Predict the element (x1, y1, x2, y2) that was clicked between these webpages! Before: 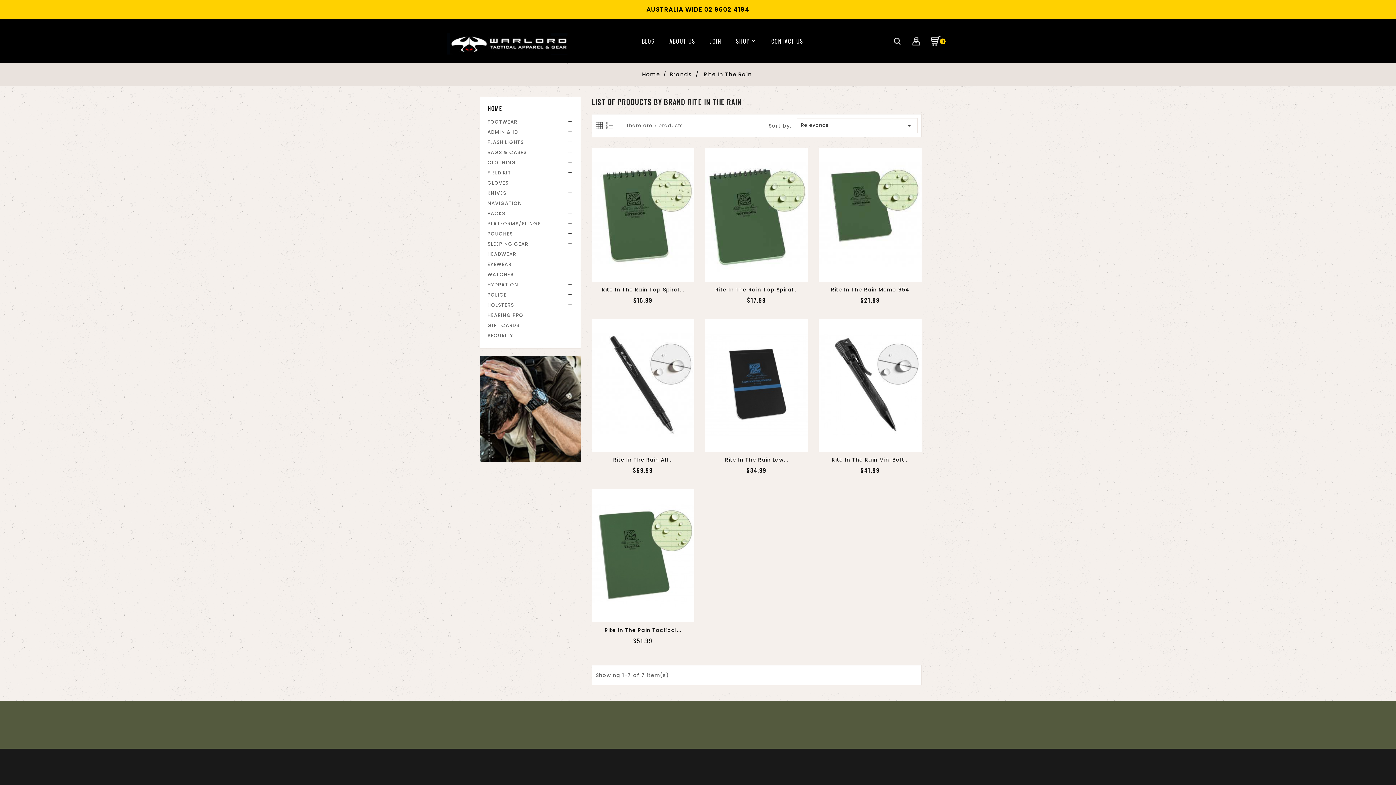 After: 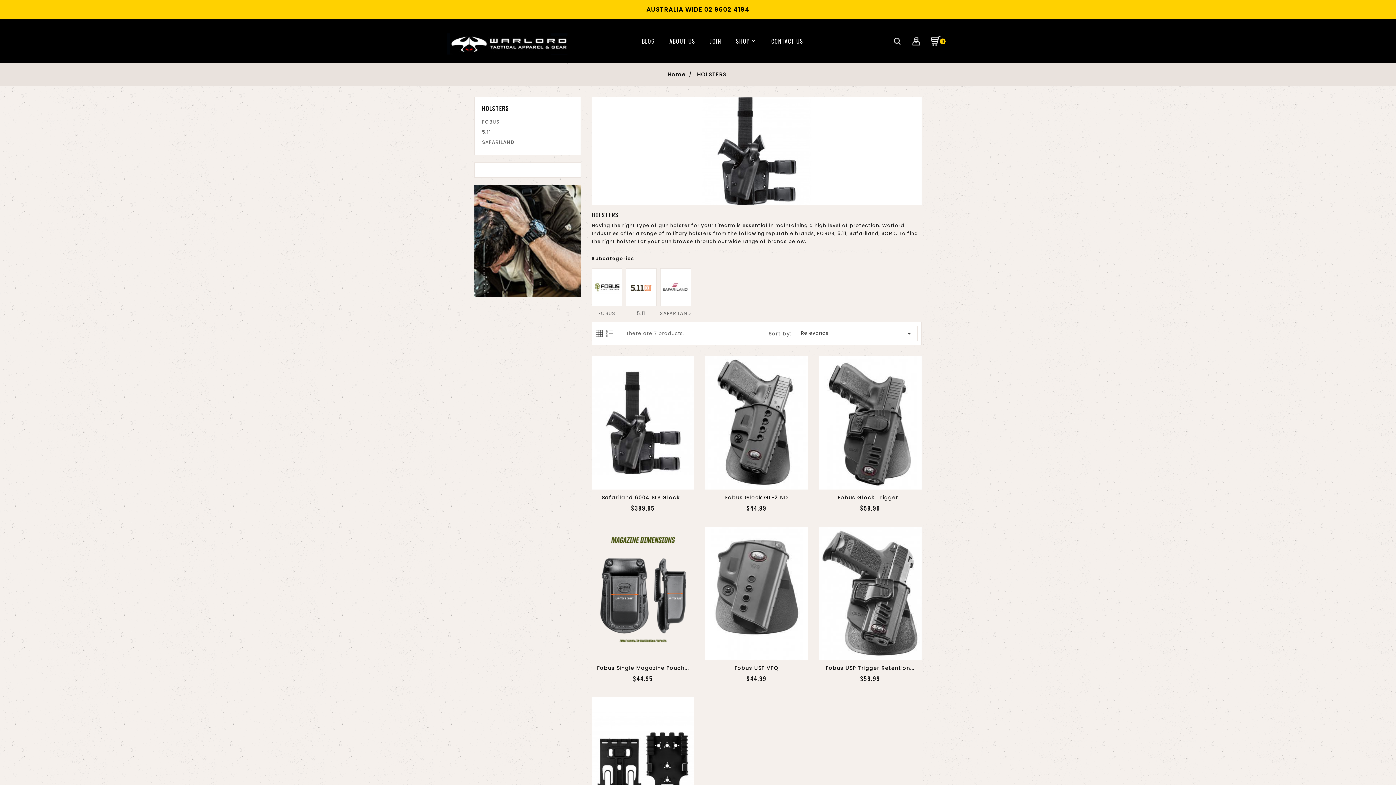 Action: bbox: (487, 300, 573, 310) label: HOLSTERS